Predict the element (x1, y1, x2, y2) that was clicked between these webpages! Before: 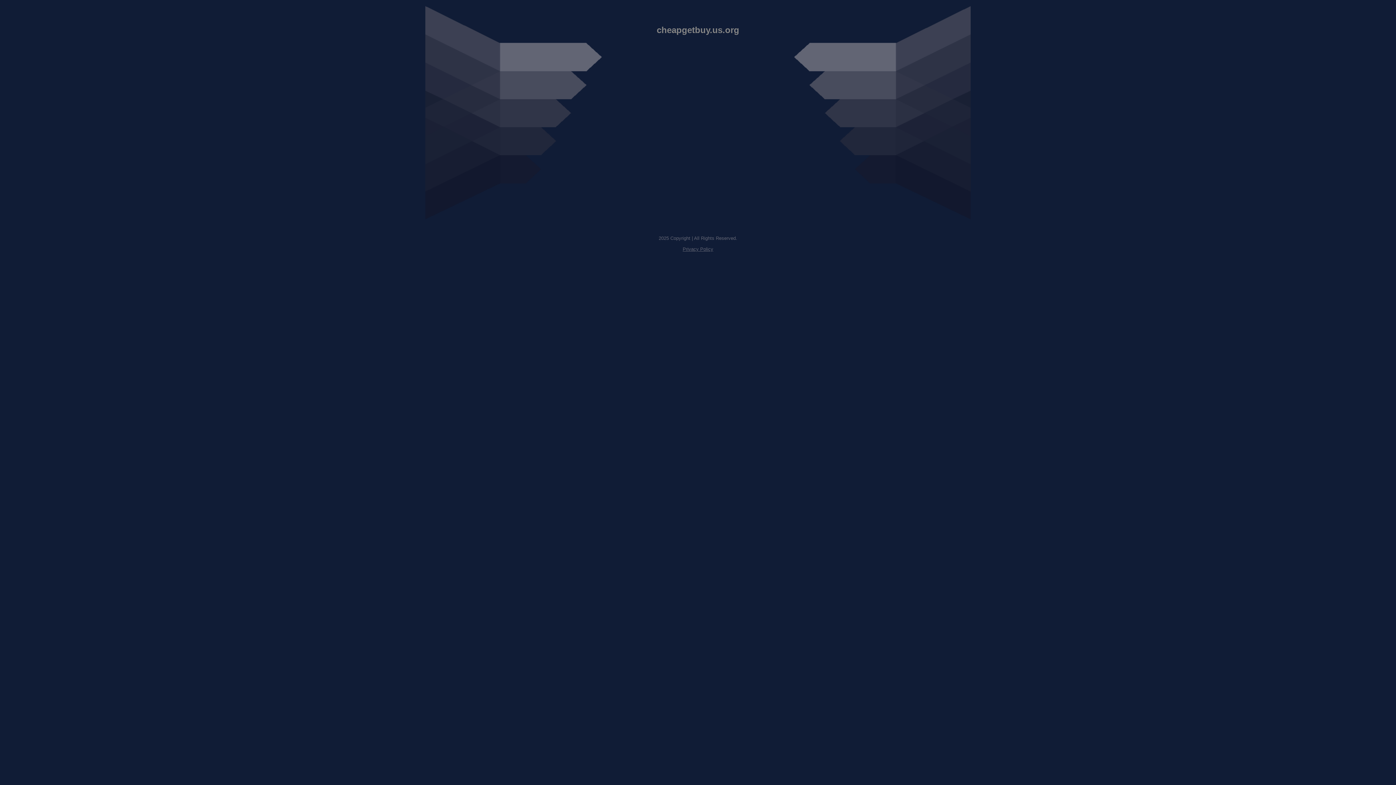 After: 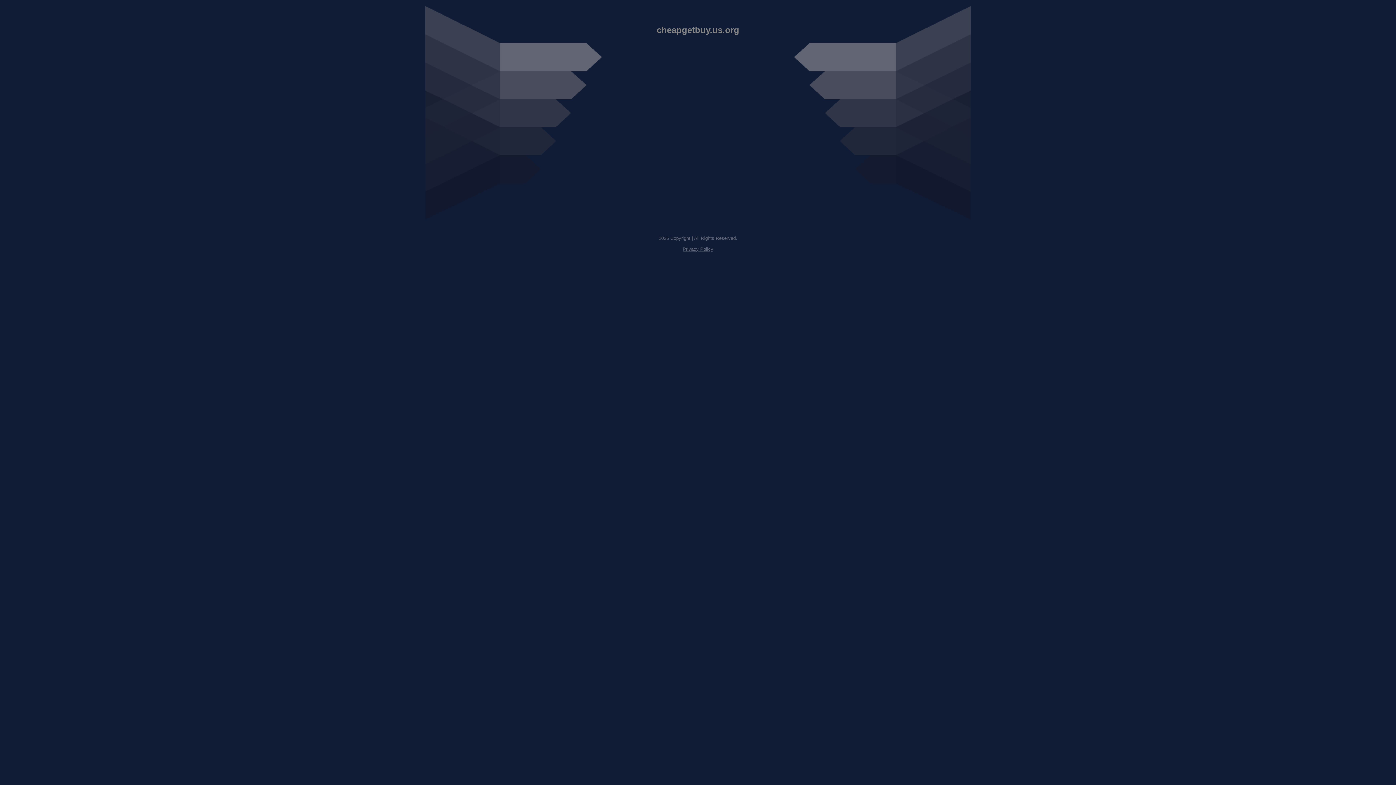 Action: bbox: (682, 246, 713, 252) label: Privacy Policy